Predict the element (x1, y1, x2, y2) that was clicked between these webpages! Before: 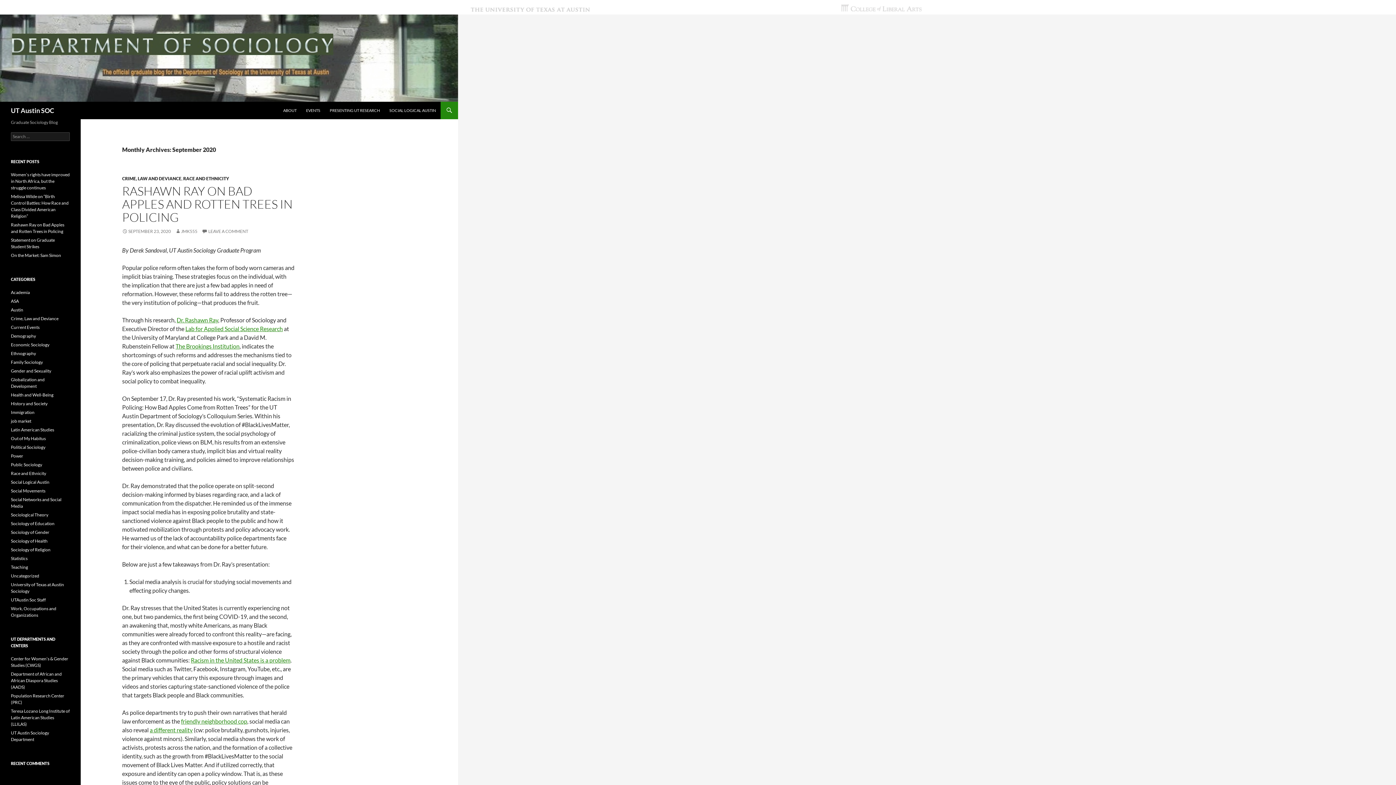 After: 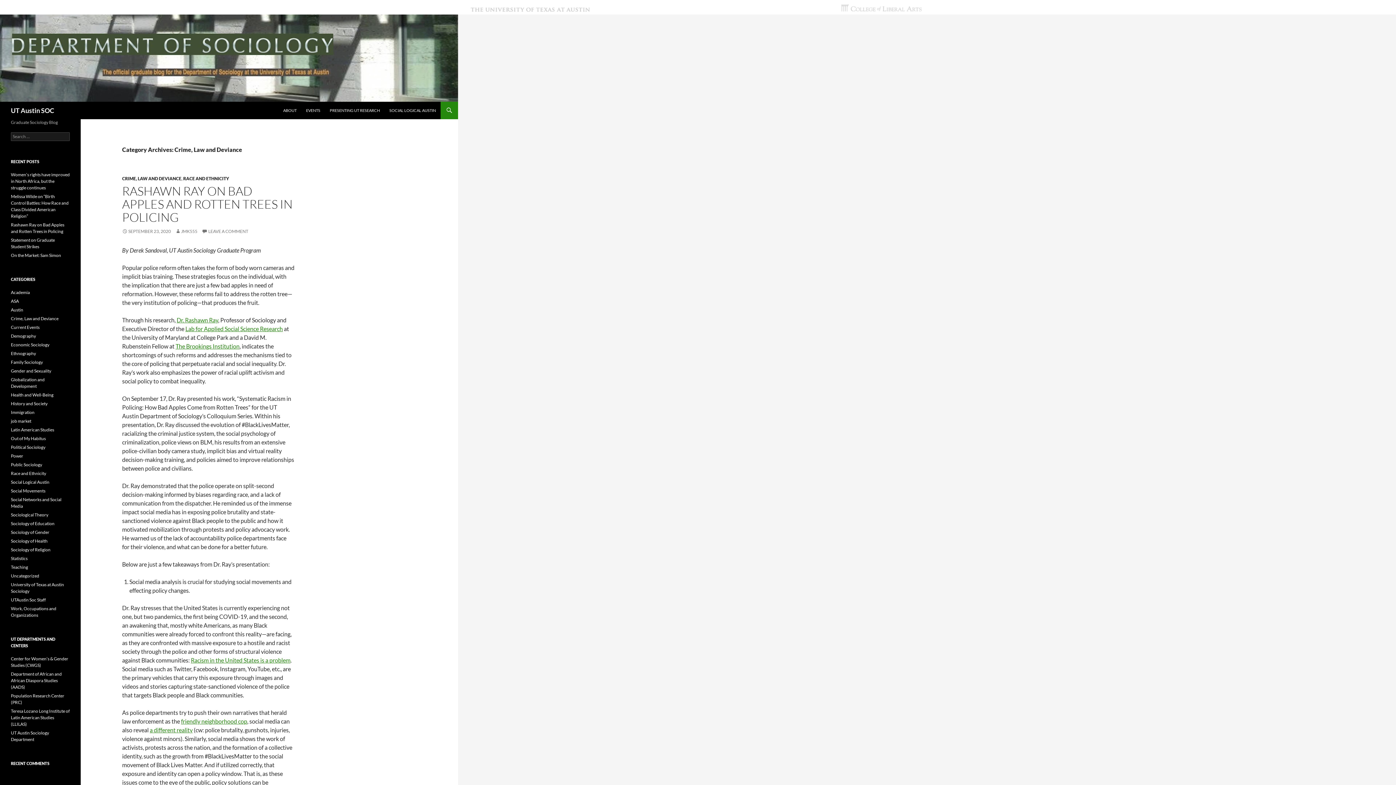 Action: bbox: (10, 316, 58, 321) label: Crime, Law and Deviance